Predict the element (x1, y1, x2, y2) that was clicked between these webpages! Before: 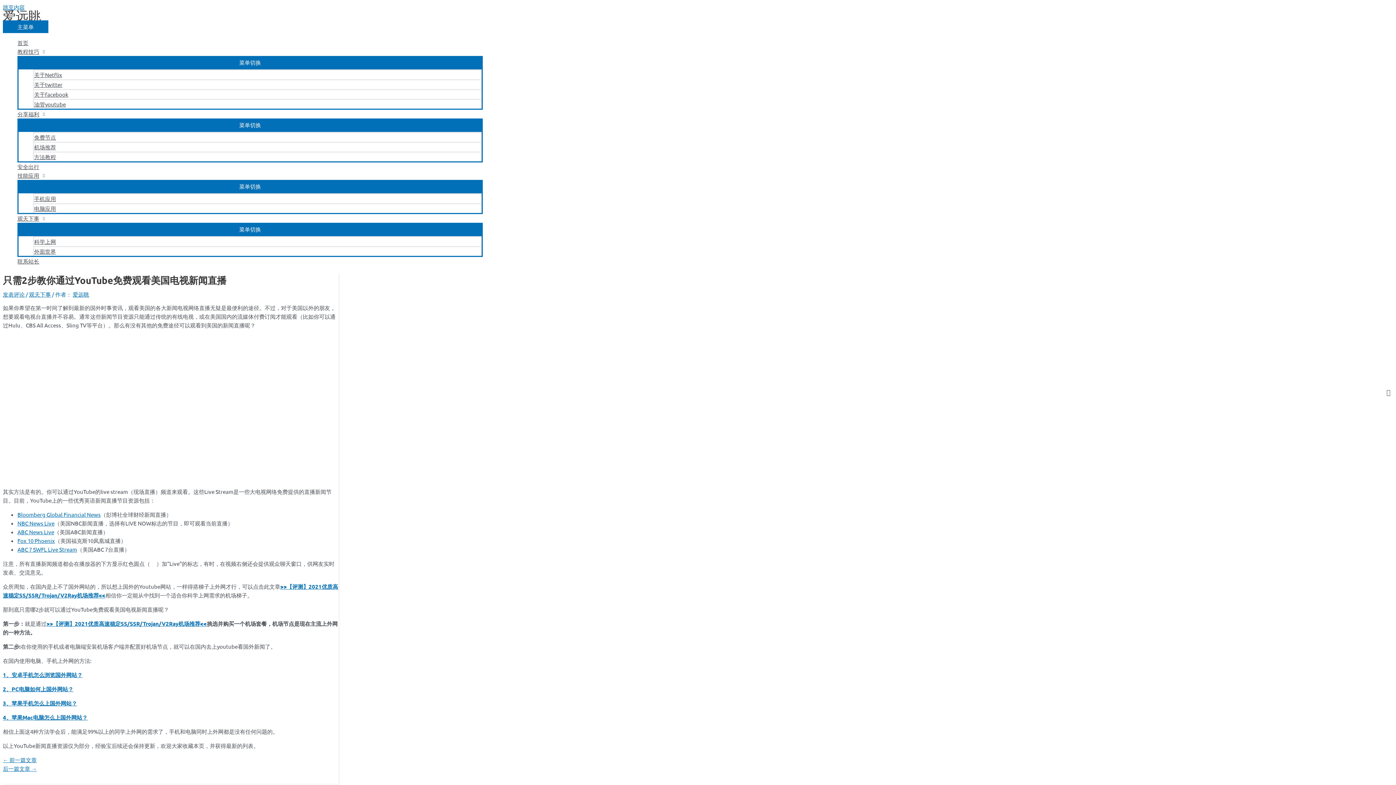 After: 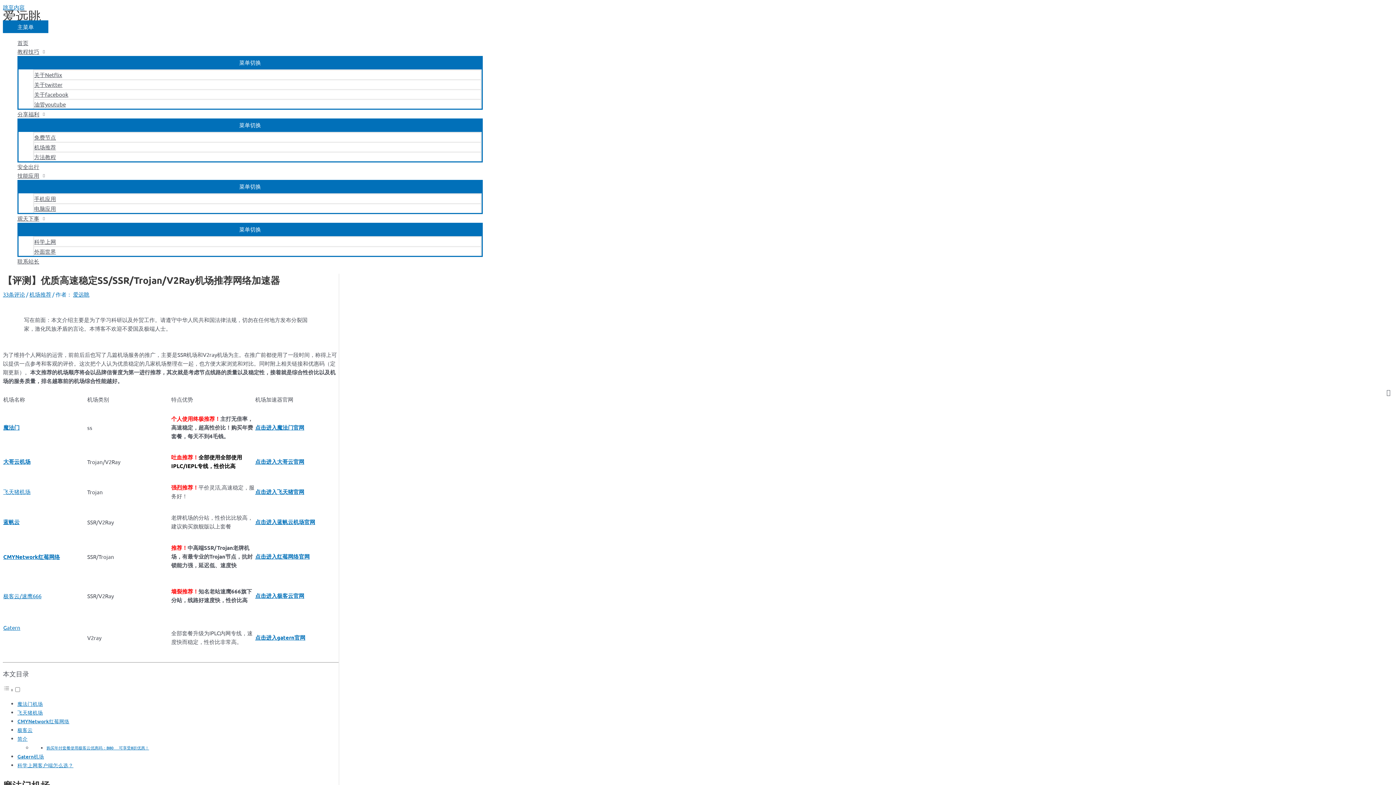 Action: label: < bbox: (203, 620, 206, 627)